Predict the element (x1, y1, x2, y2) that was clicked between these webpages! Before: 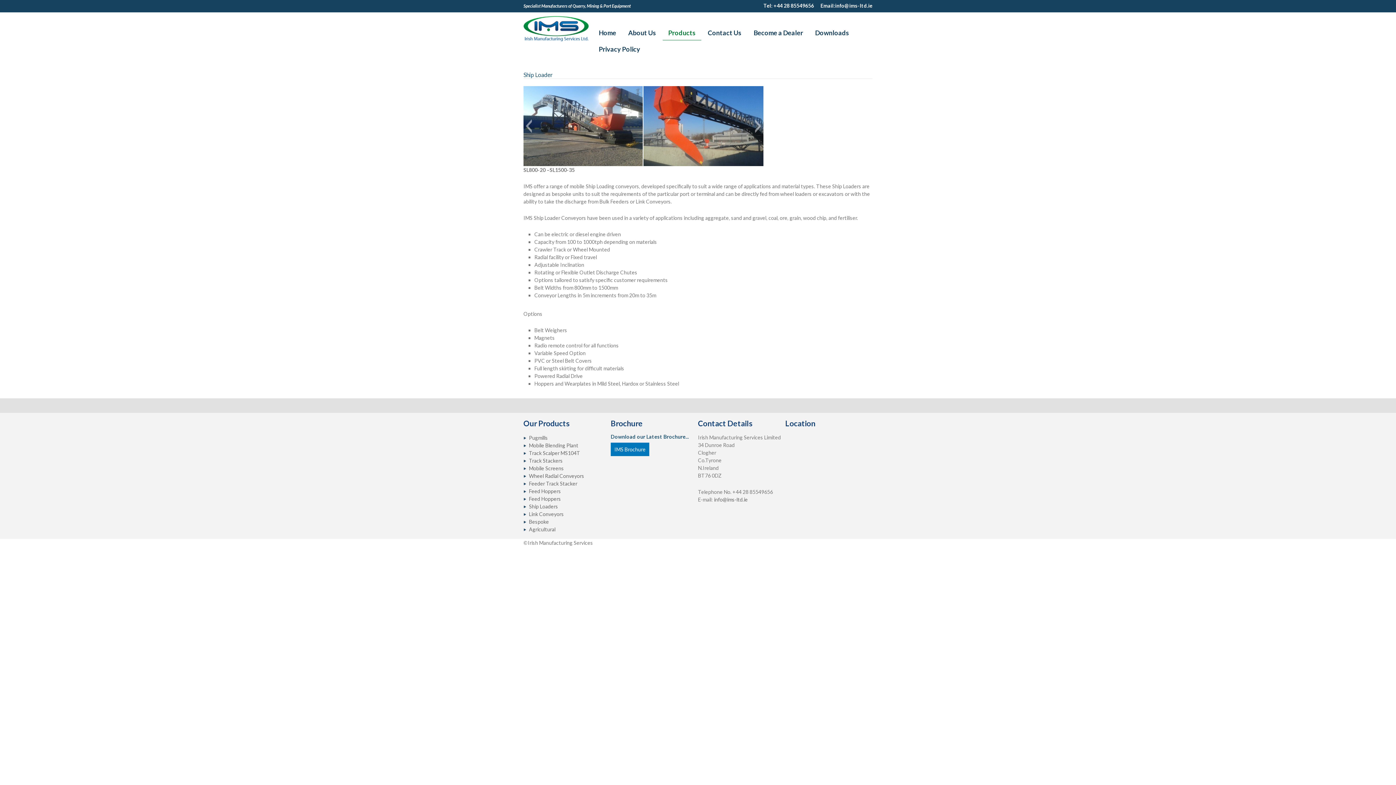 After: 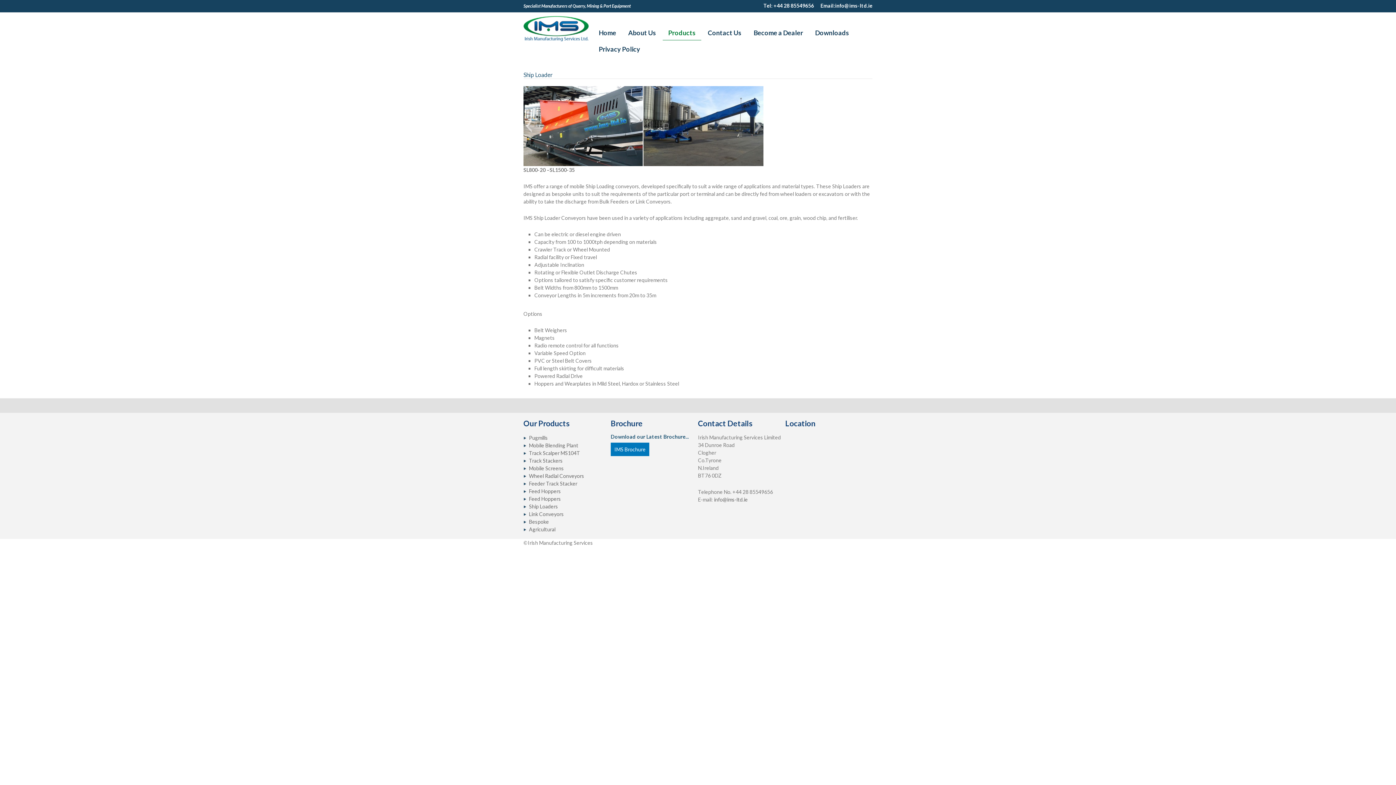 Action: label: Email:info@ims-ltd.ie bbox: (820, 2, 872, 8)